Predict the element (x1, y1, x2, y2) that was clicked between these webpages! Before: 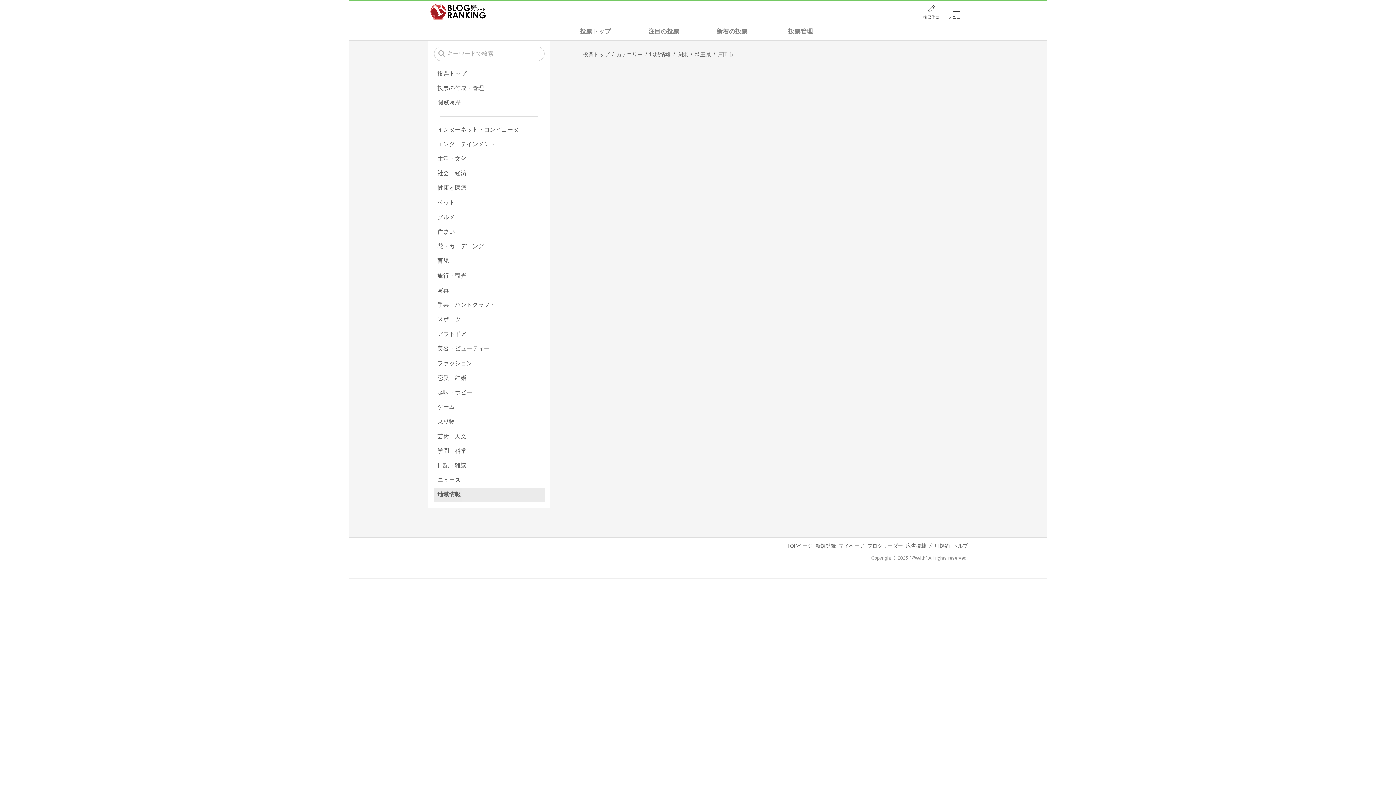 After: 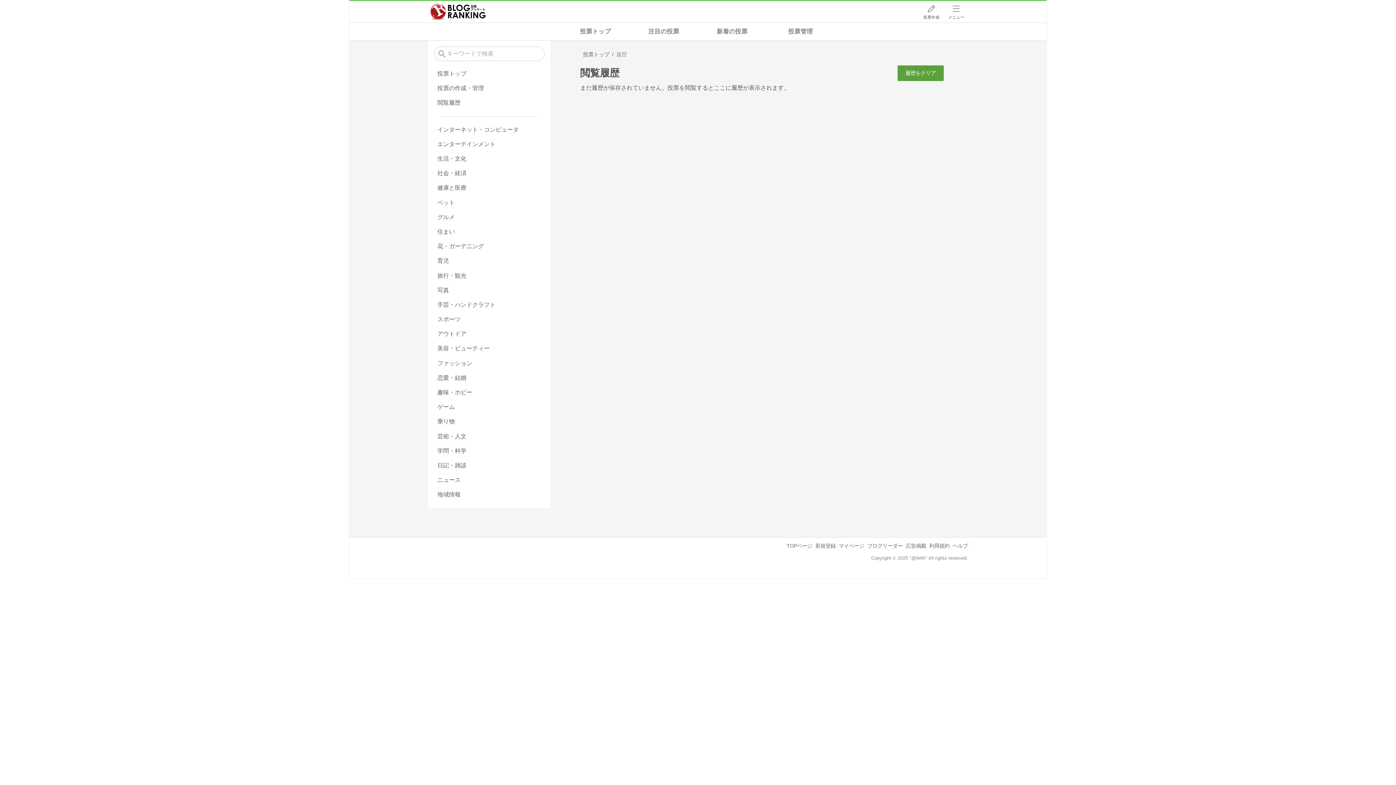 Action: bbox: (434, 95, 544, 110) label: 閲覧履歴